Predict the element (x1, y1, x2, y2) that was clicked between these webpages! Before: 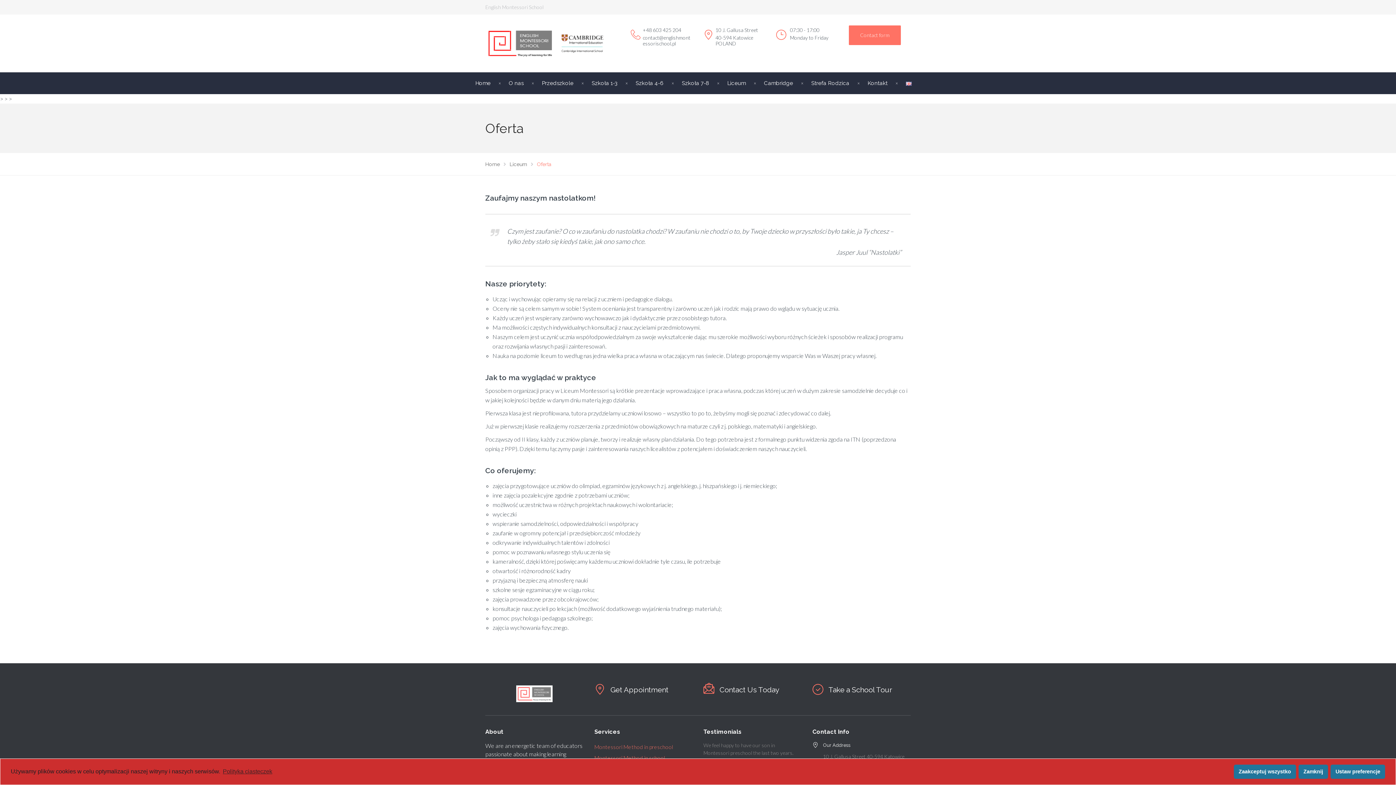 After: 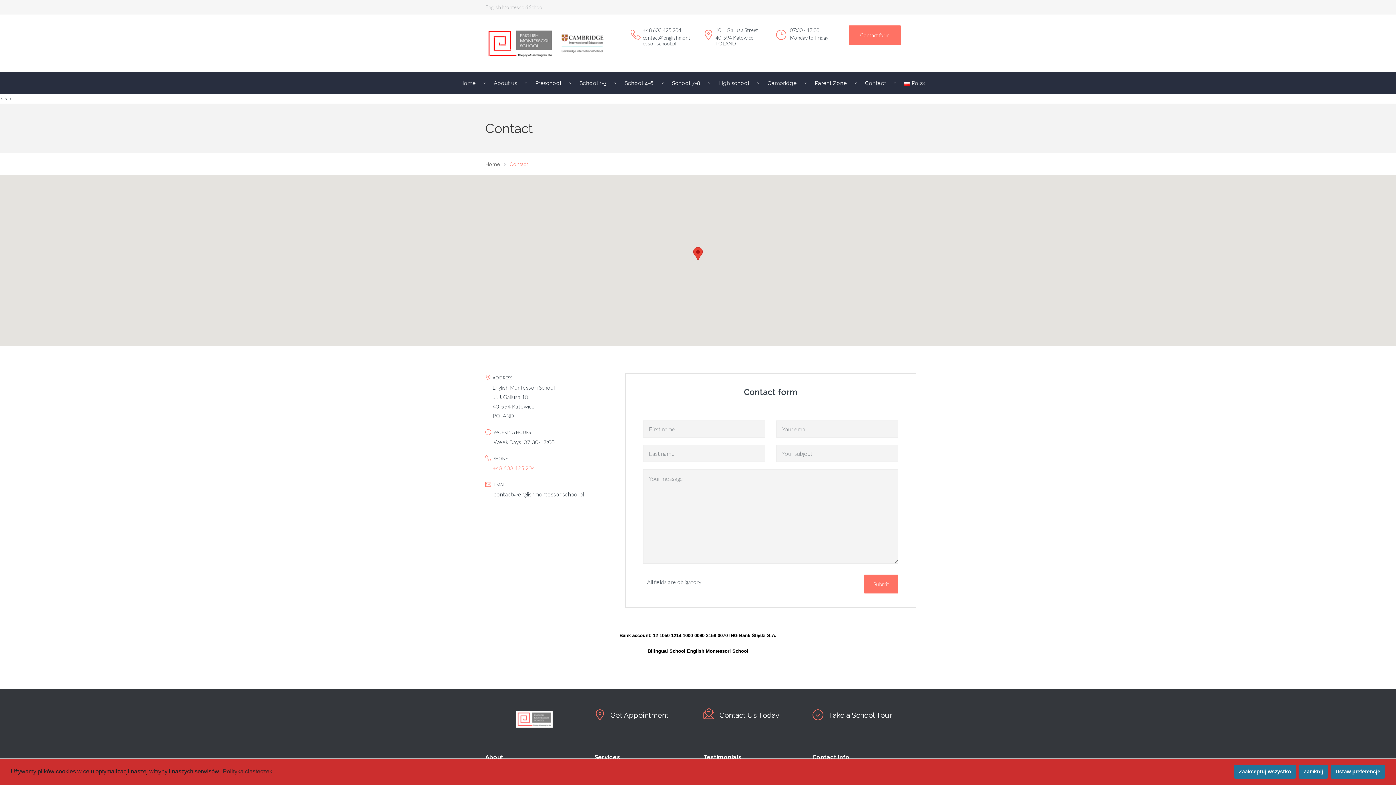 Action: bbox: (719, 685, 779, 694) label: Contact Us Today